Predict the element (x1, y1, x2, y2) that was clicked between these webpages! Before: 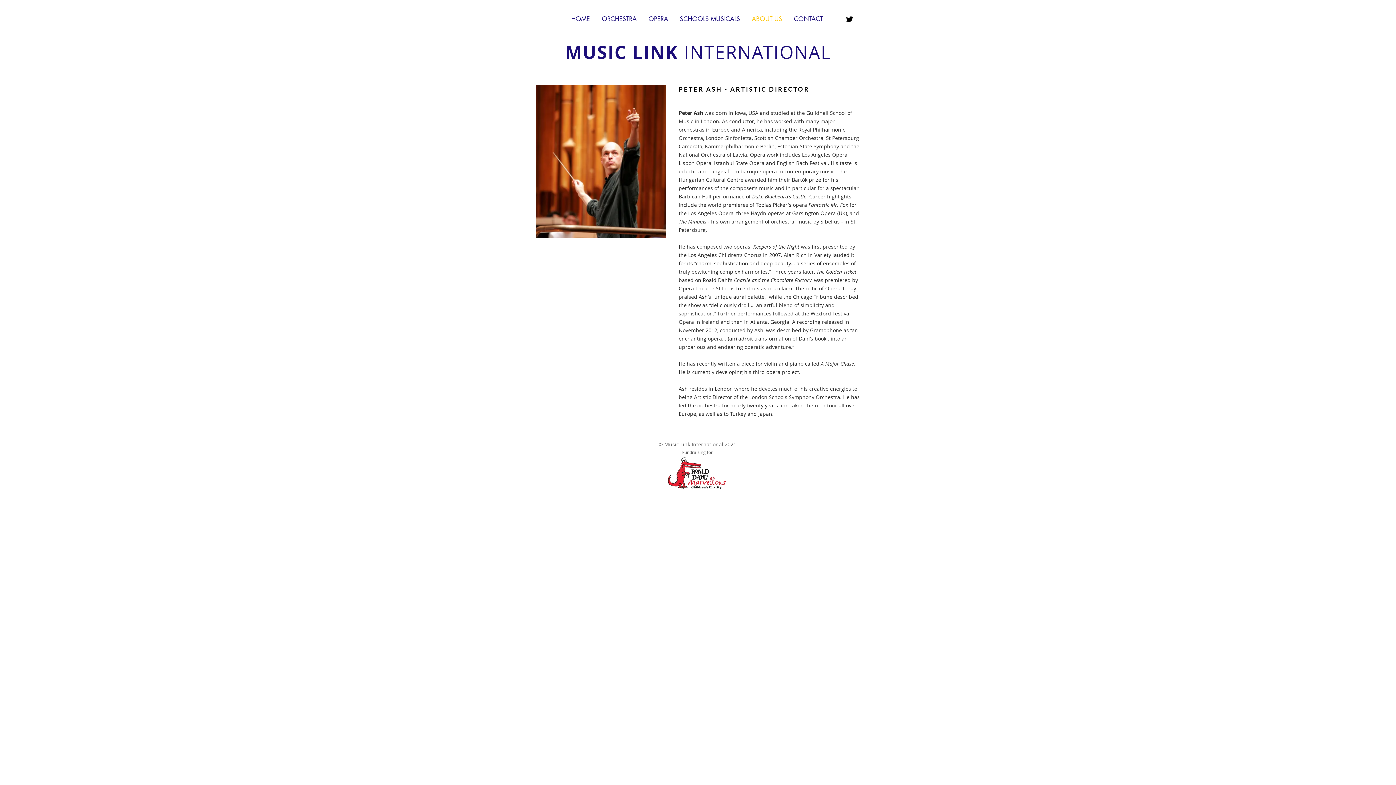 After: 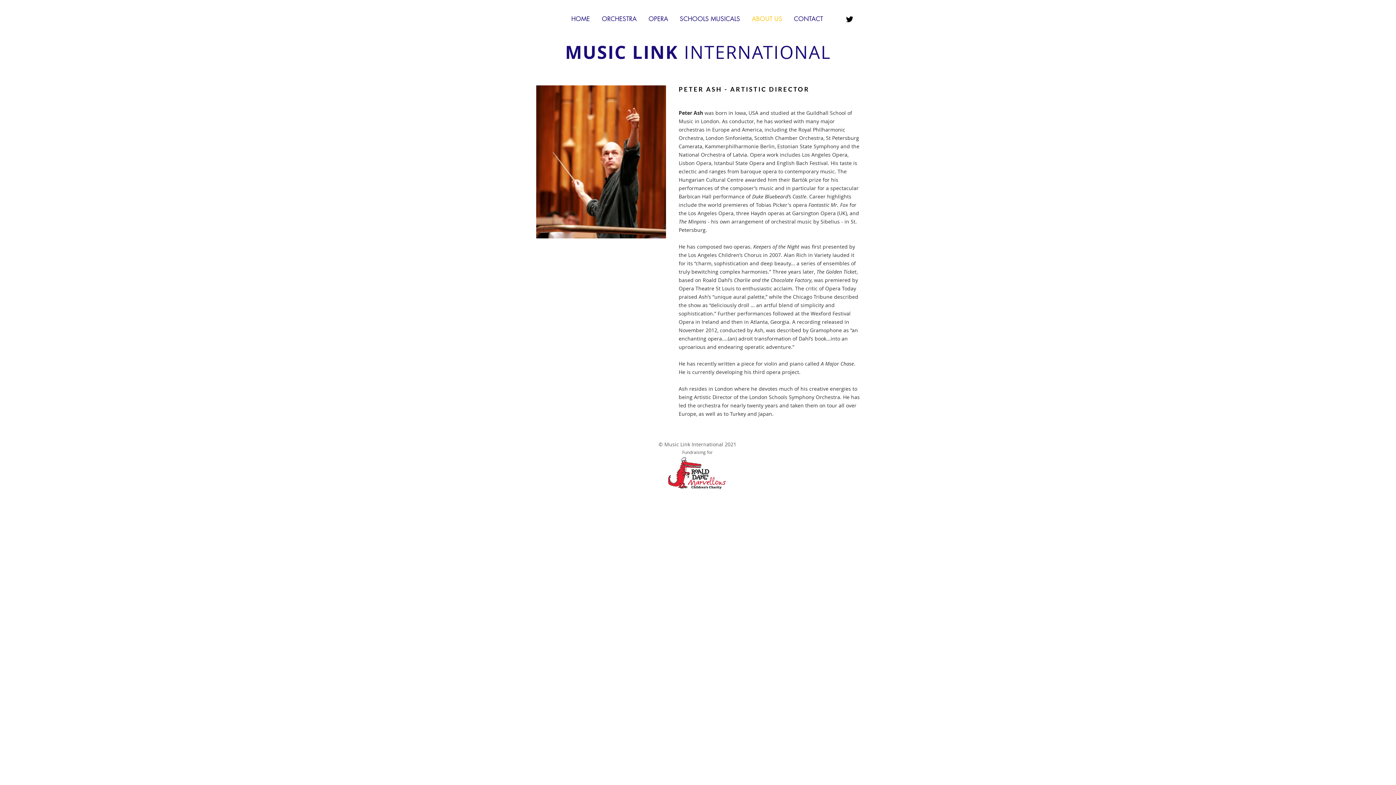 Action: label: ORCHESTRA bbox: (596, 14, 642, 23)